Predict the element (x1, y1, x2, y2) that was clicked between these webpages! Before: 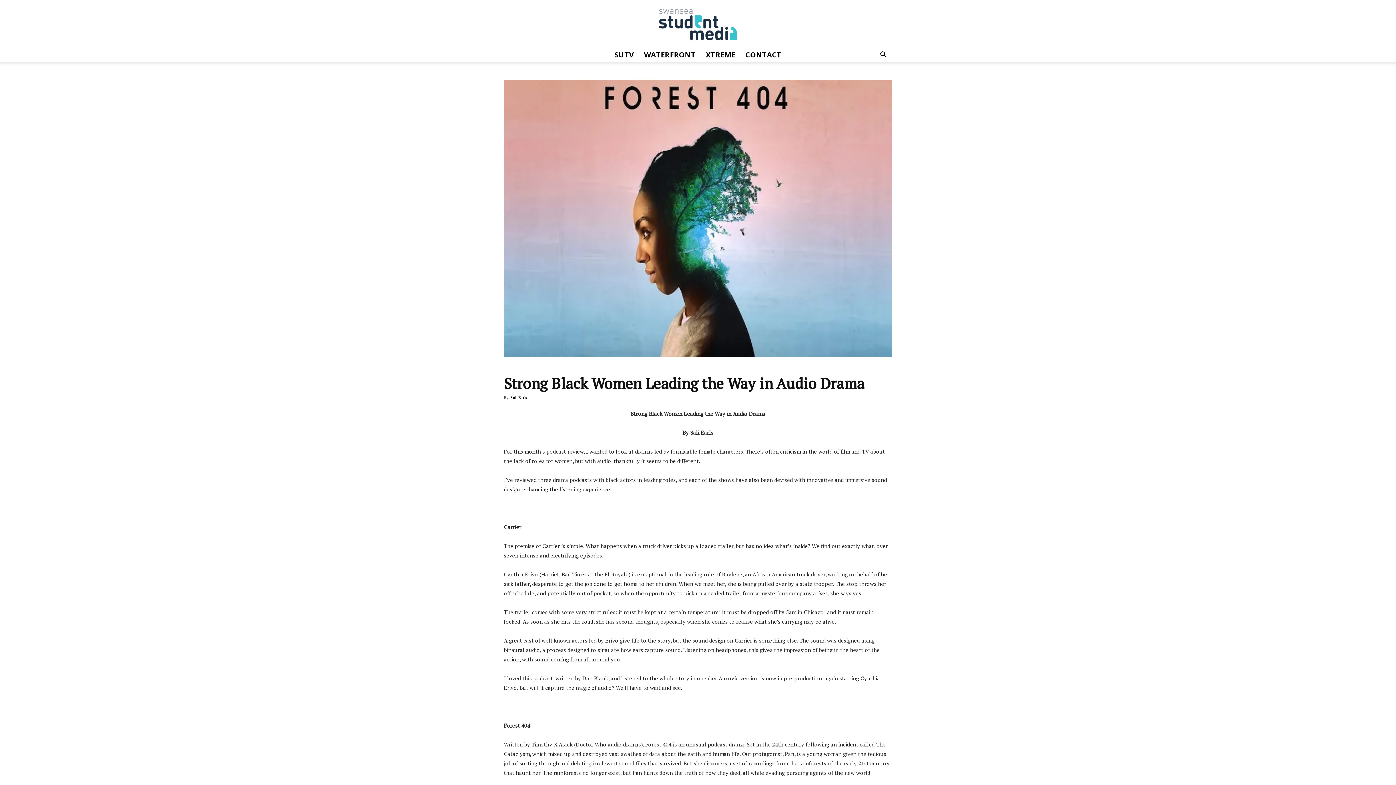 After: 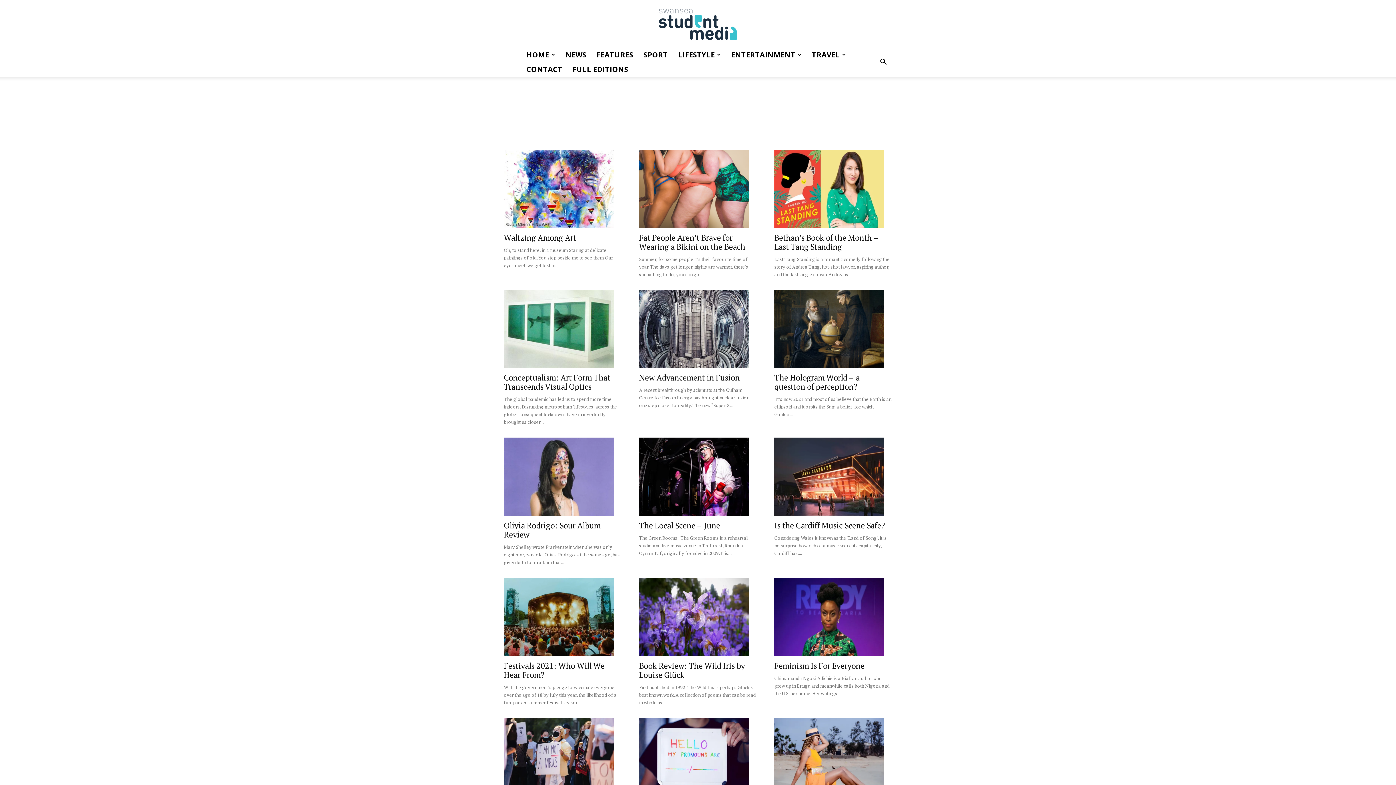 Action: label: WATERFRONT bbox: (639, 47, 700, 62)